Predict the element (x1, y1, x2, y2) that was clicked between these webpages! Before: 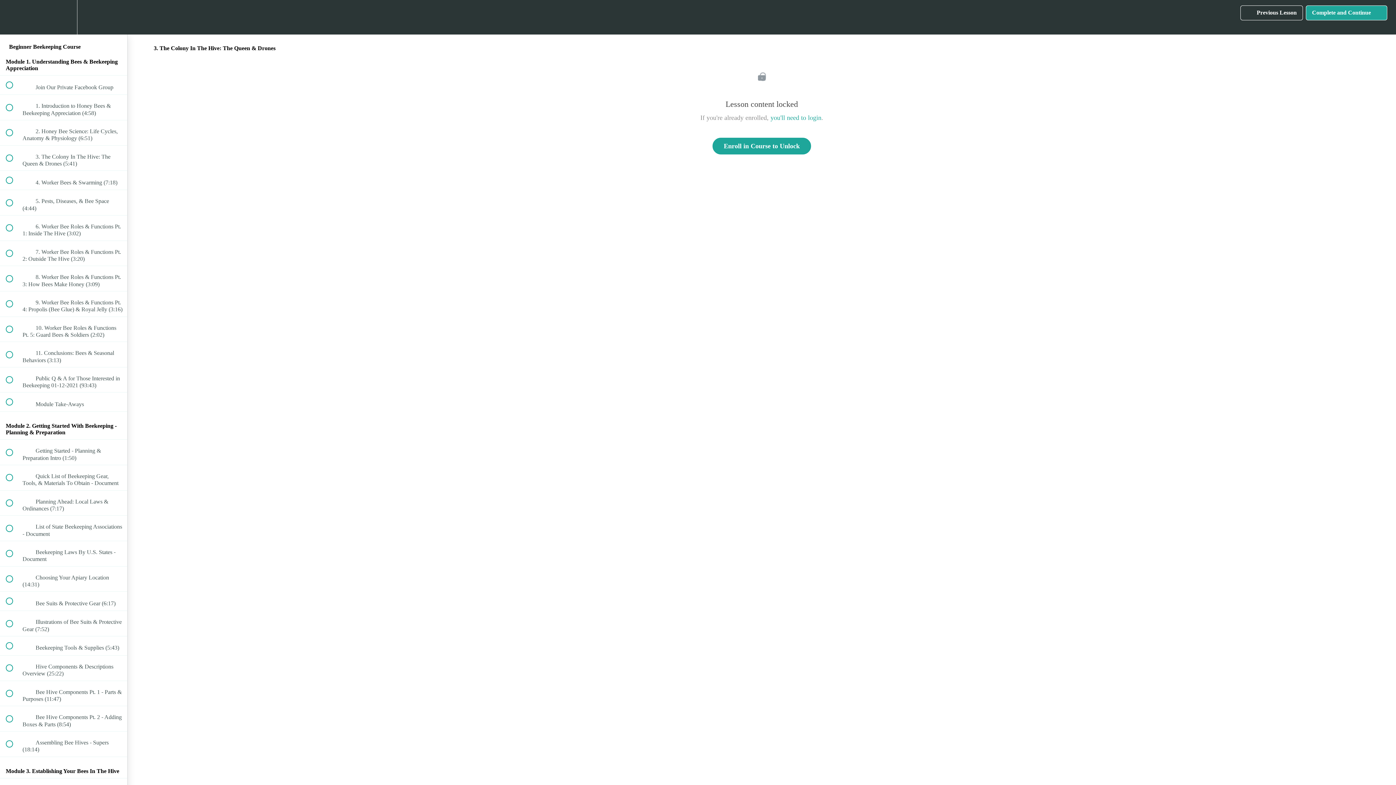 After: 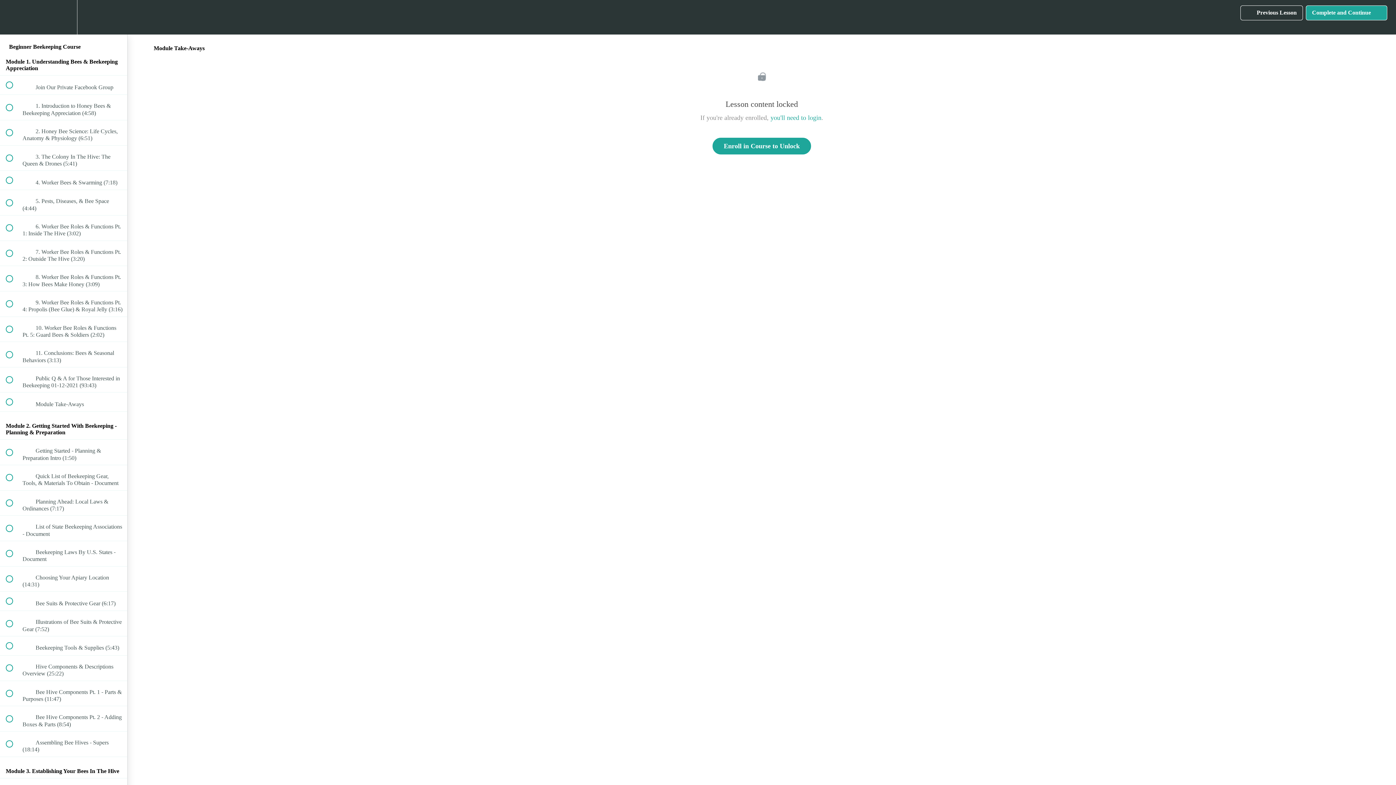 Action: label:  
 Module Take-Aways bbox: (0, 392, 127, 411)